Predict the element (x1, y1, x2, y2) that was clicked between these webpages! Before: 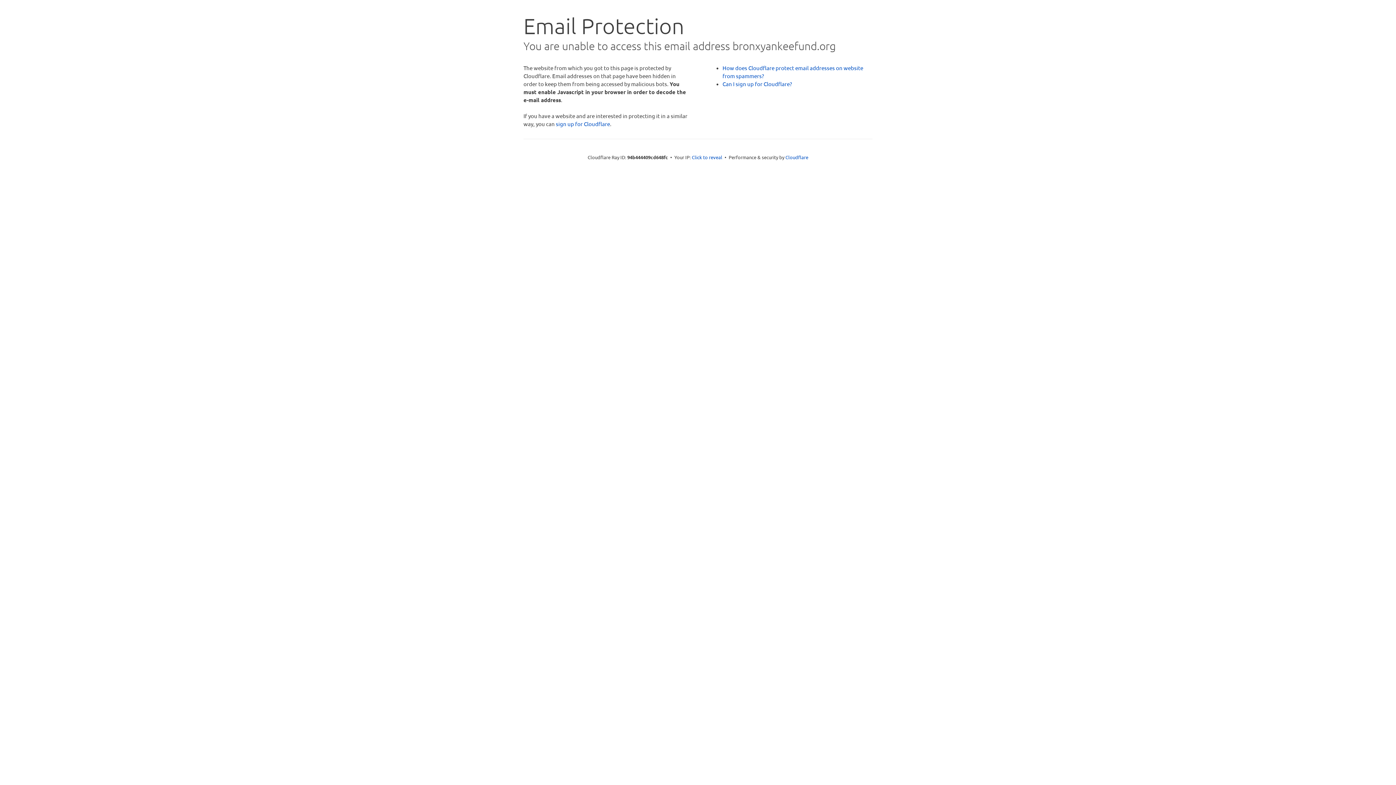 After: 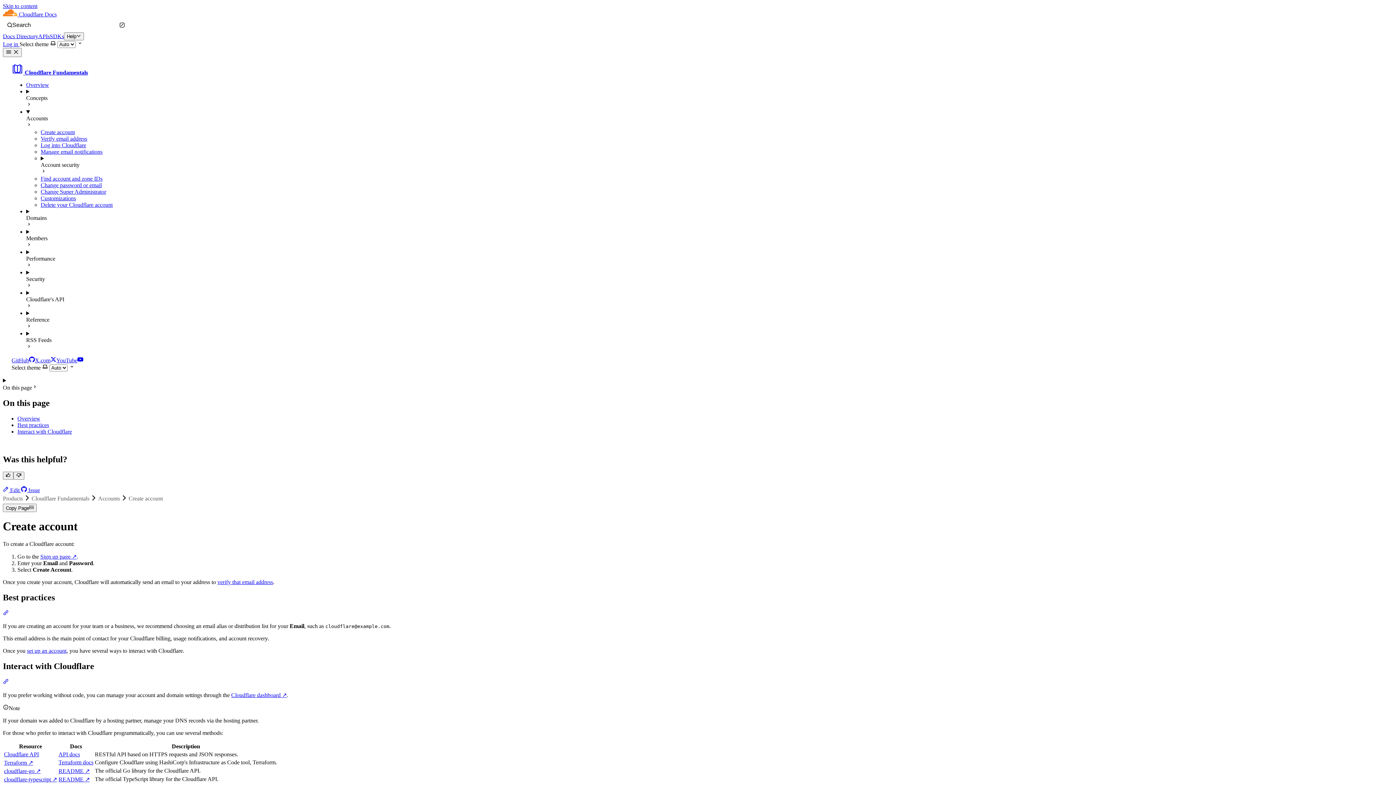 Action: bbox: (722, 80, 792, 87) label: Can I sign up for Cloudflare?